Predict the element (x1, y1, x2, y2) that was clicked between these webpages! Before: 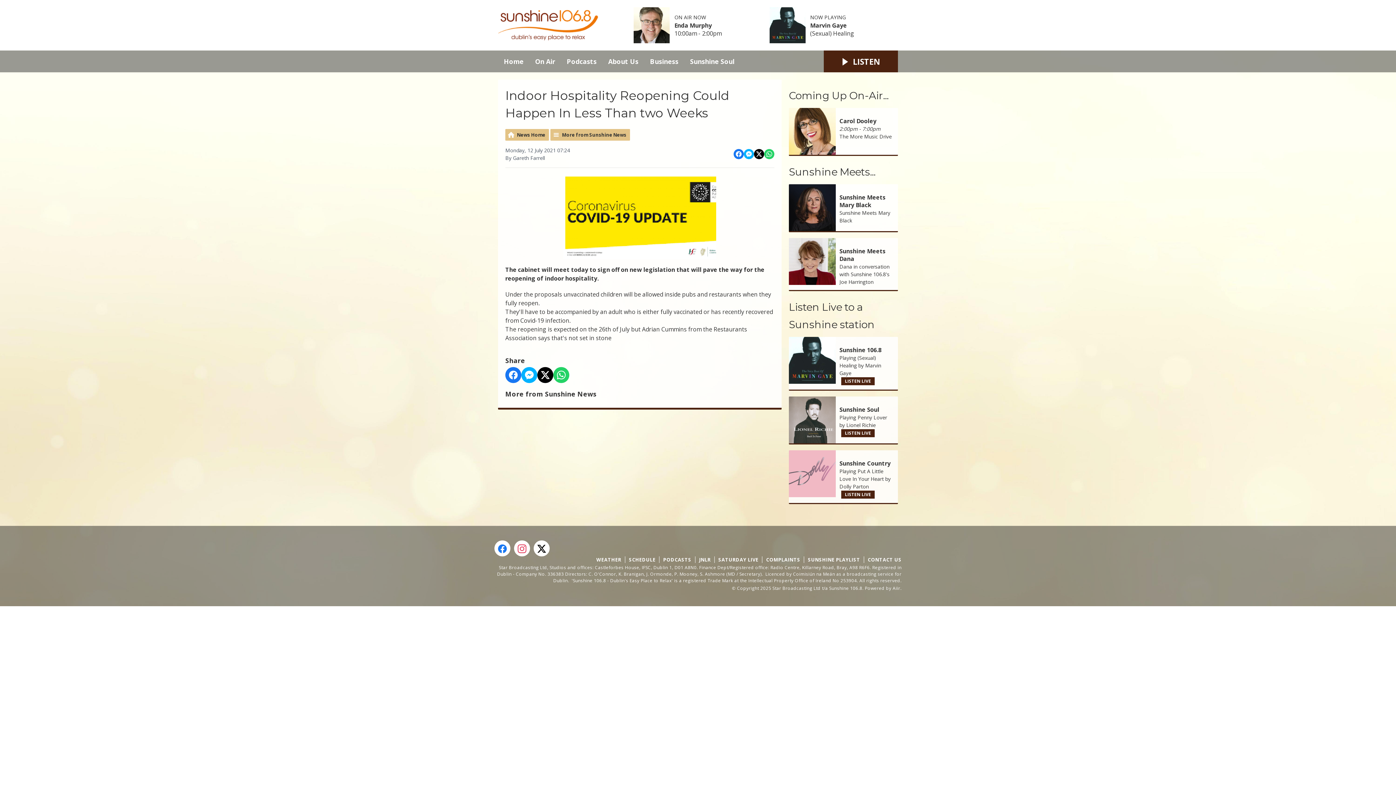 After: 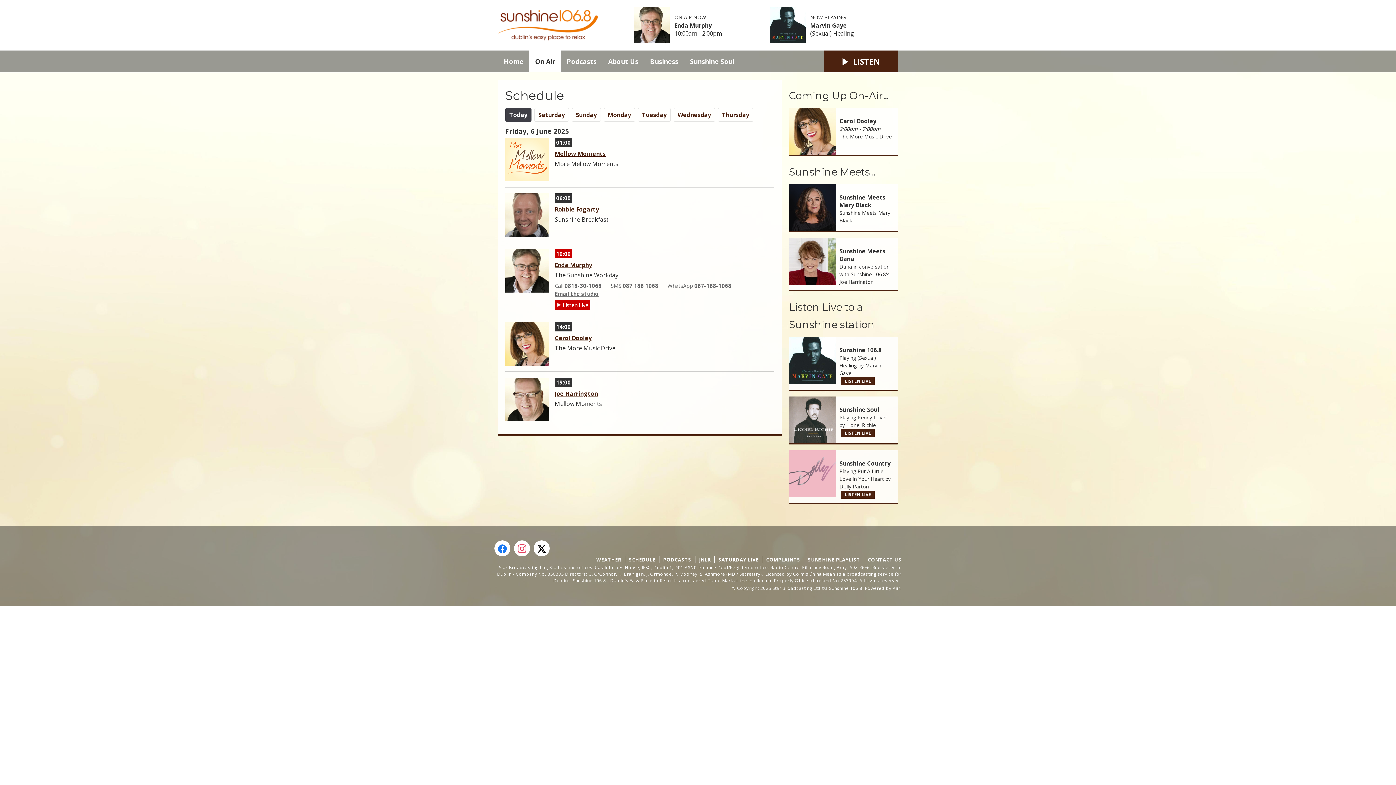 Action: label: Coming Up On-Air... bbox: (789, 89, 888, 101)